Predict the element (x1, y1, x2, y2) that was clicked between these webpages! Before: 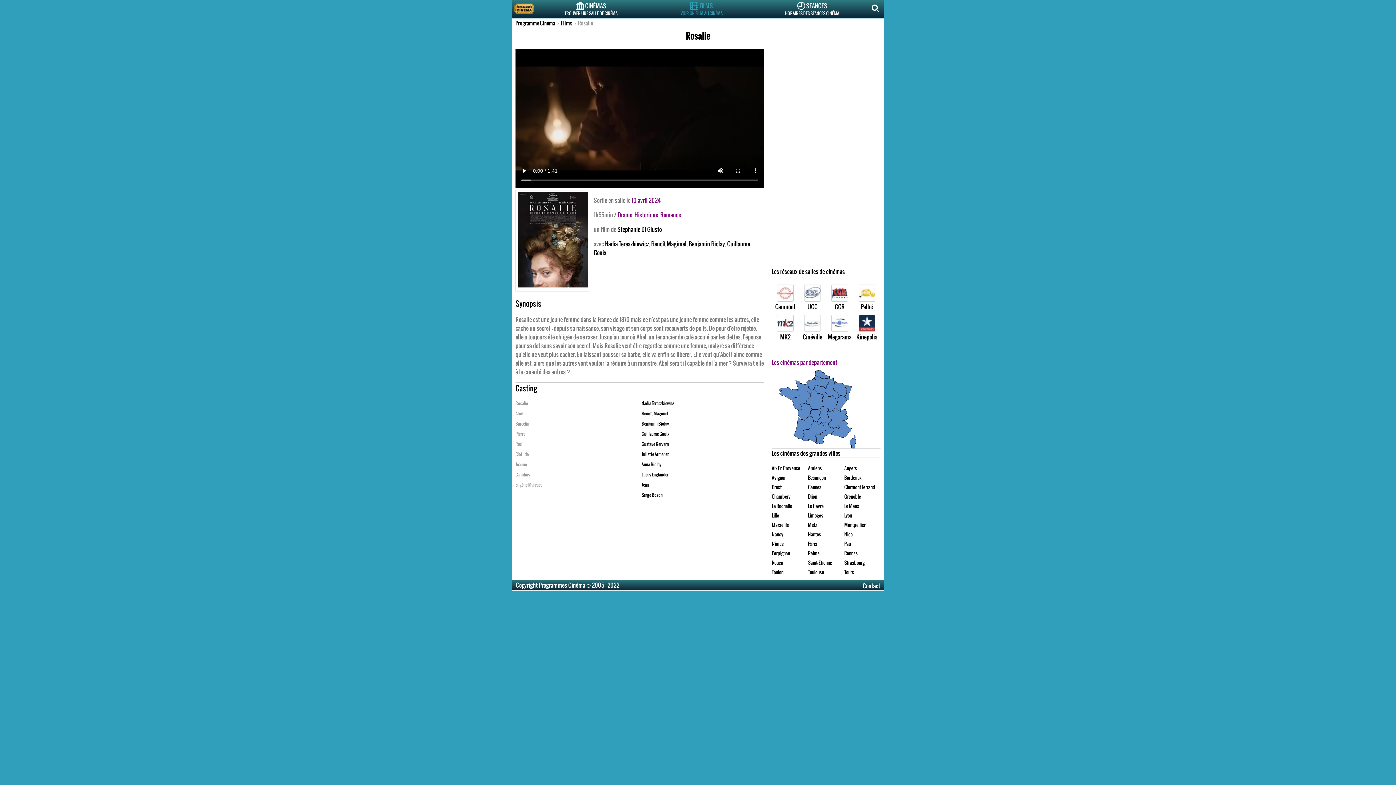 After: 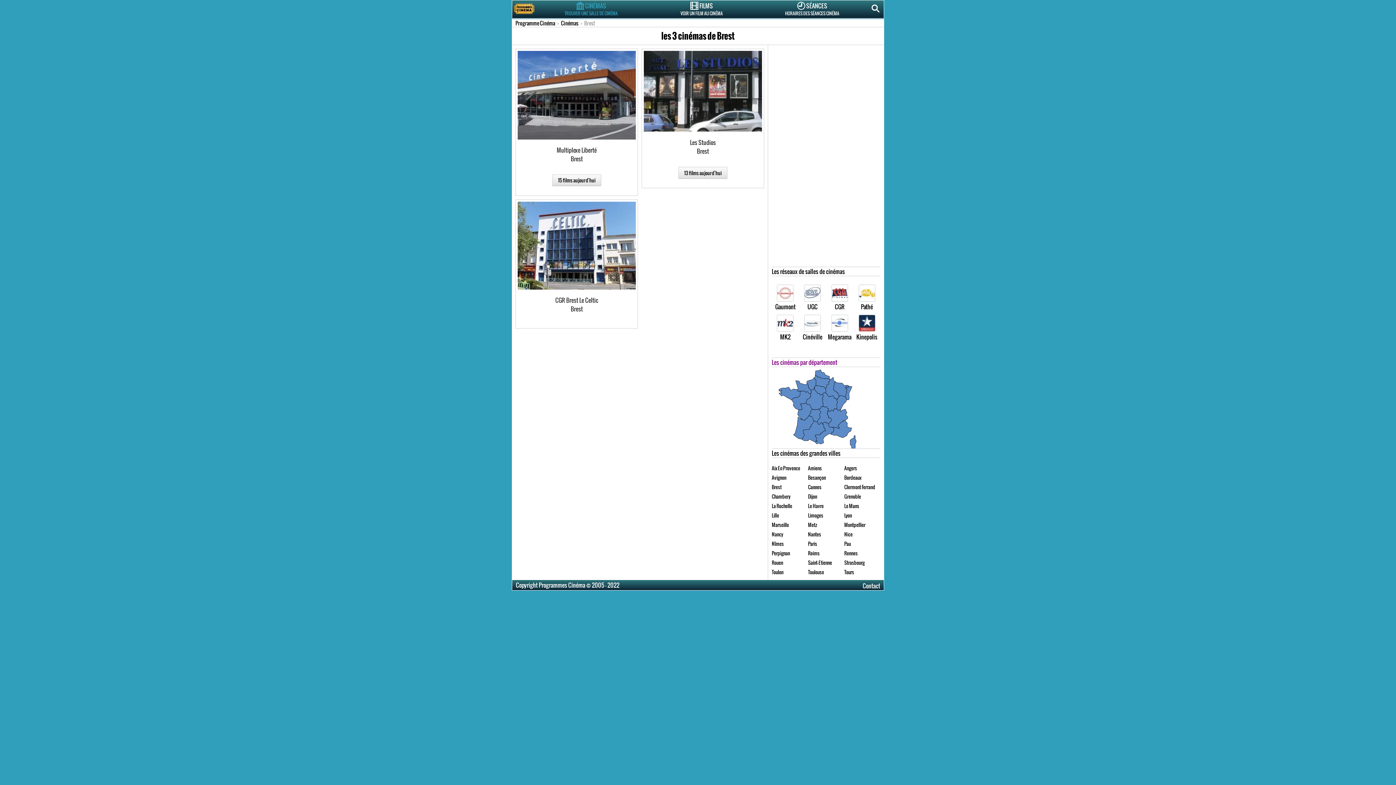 Action: label: Brest bbox: (772, 482, 781, 491)